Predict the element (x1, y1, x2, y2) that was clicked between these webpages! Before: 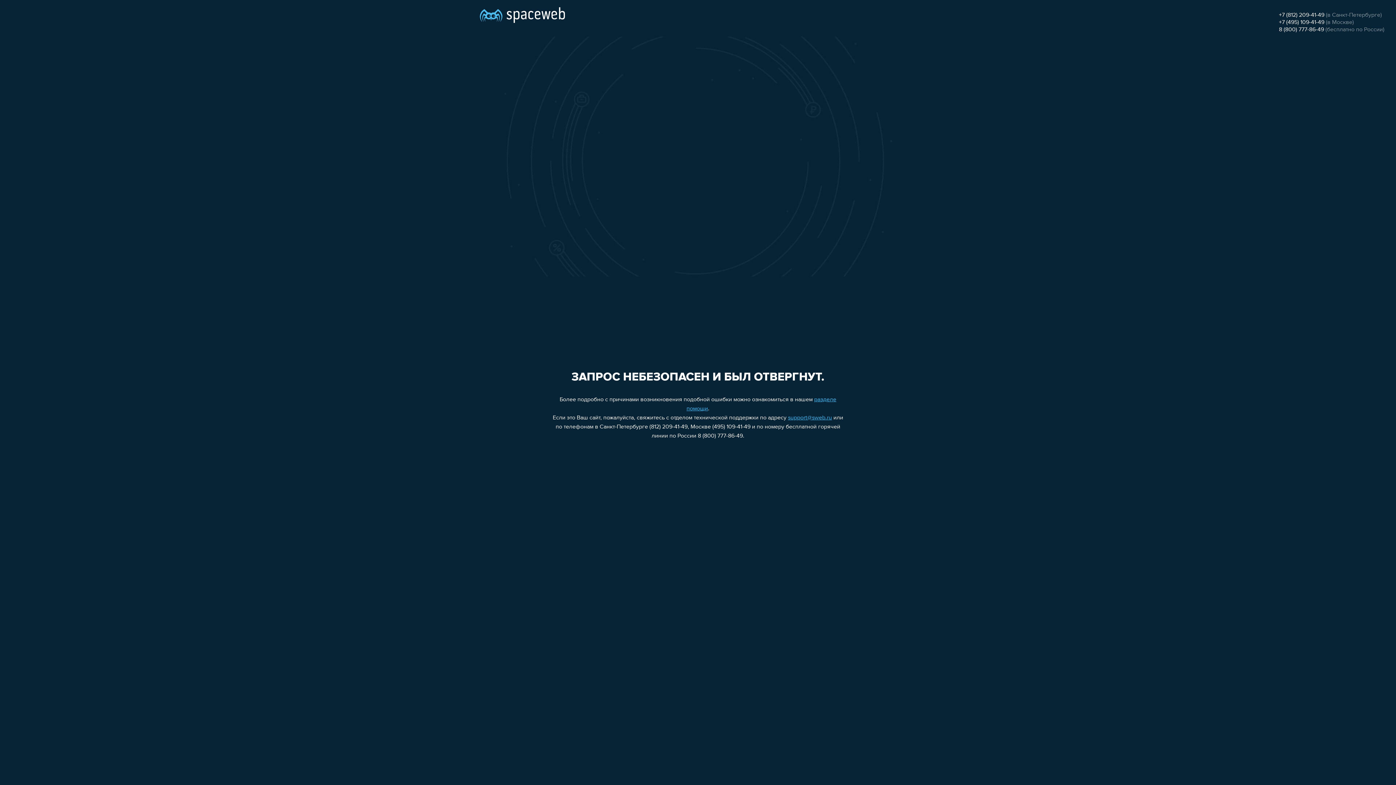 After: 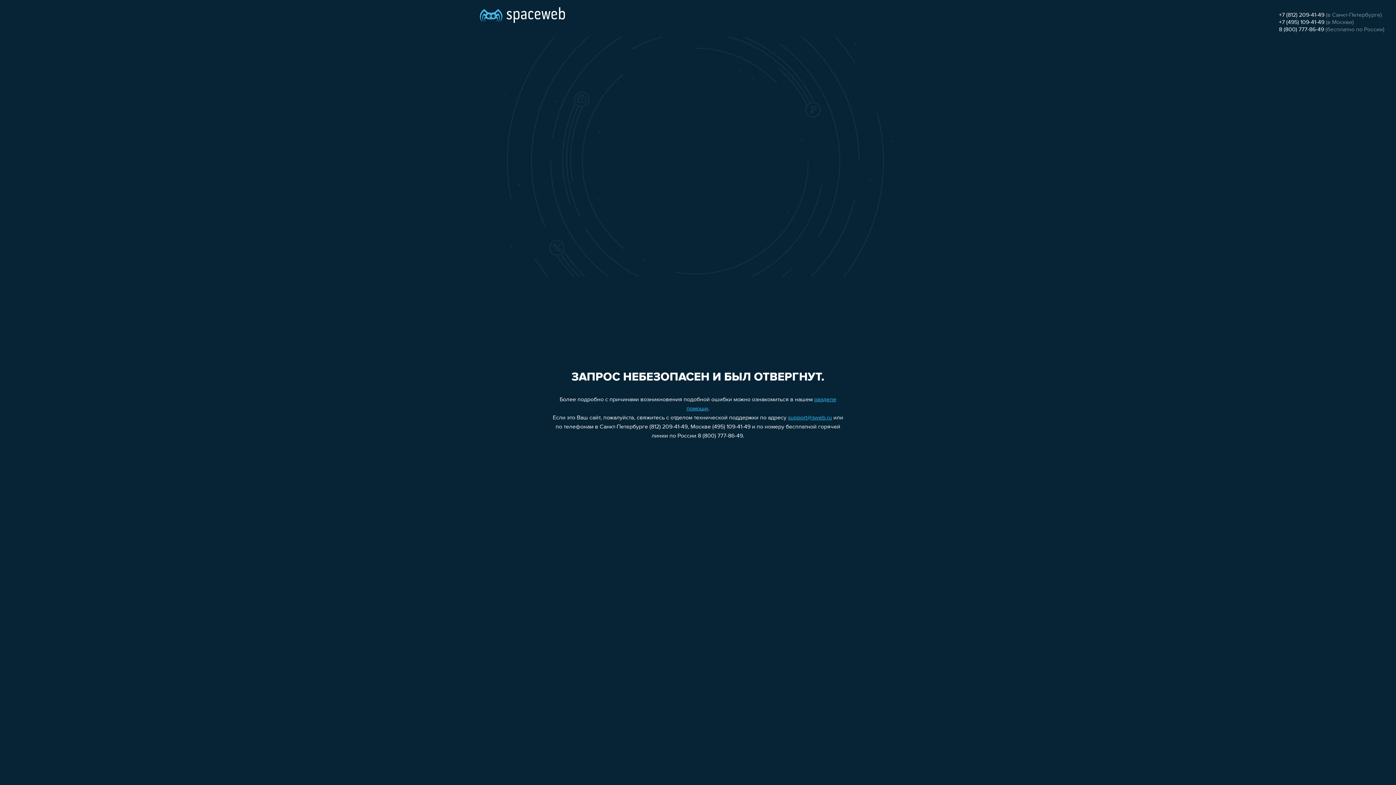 Action: bbox: (1279, 12, 1324, 18) label: +7 (812) 209-41-49